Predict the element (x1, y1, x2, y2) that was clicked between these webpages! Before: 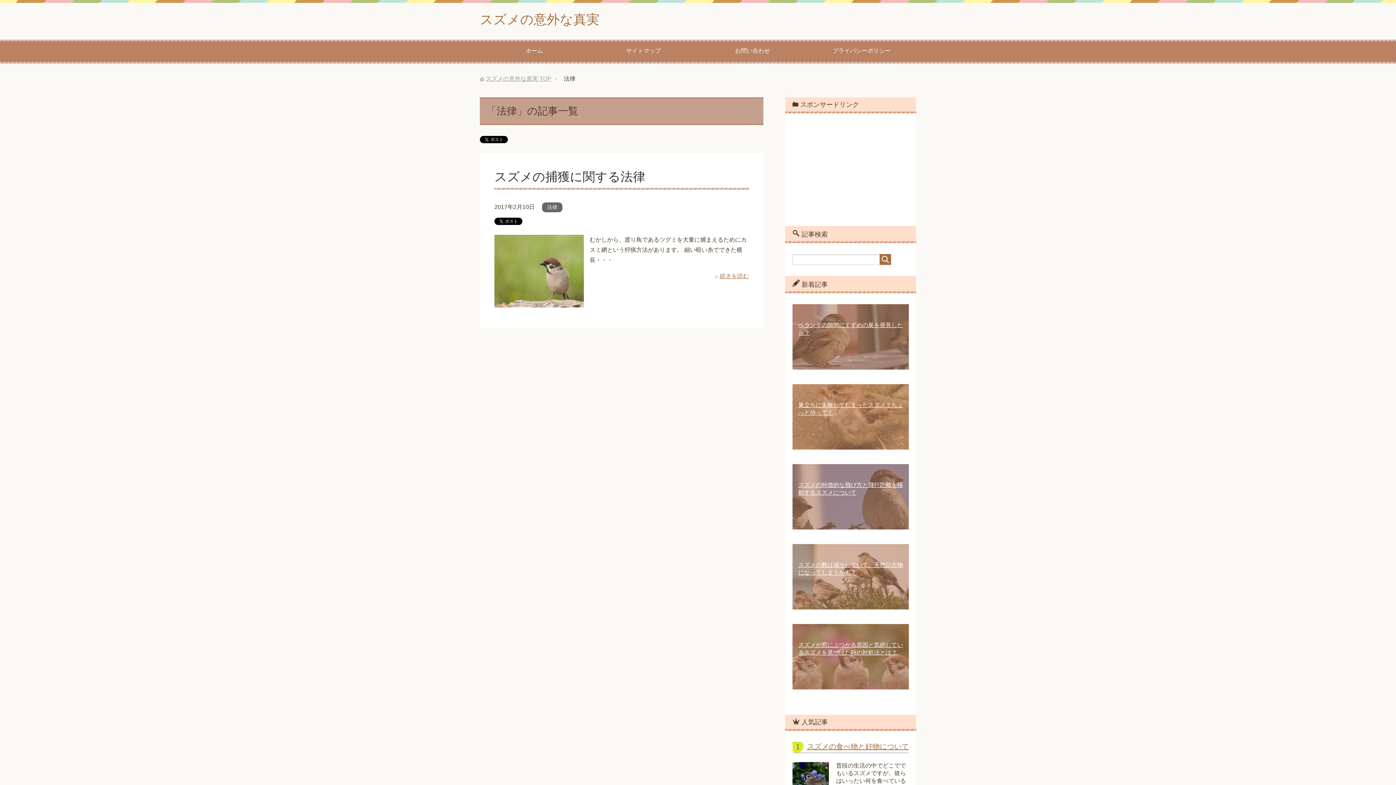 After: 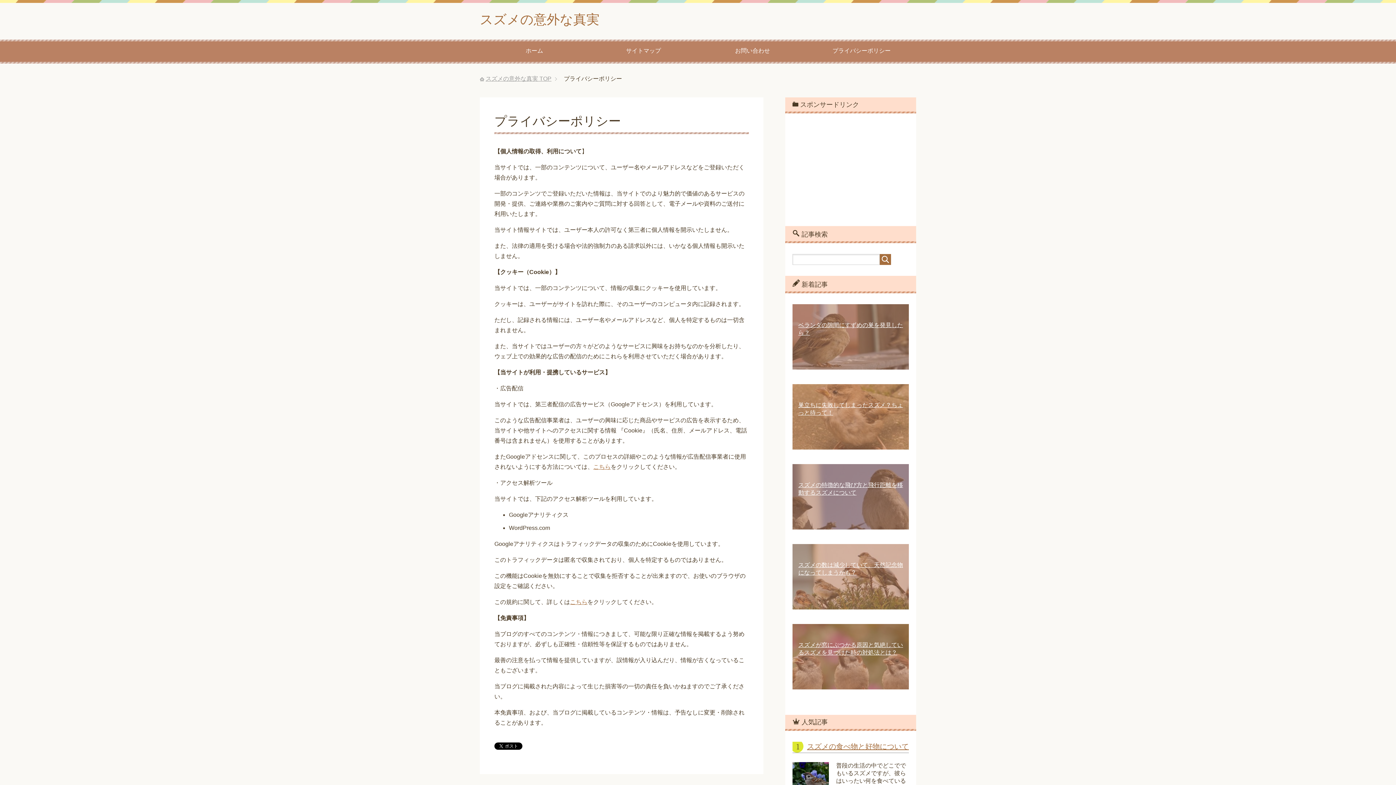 Action: label: プライバシーポリシー bbox: (807, 39, 916, 63)